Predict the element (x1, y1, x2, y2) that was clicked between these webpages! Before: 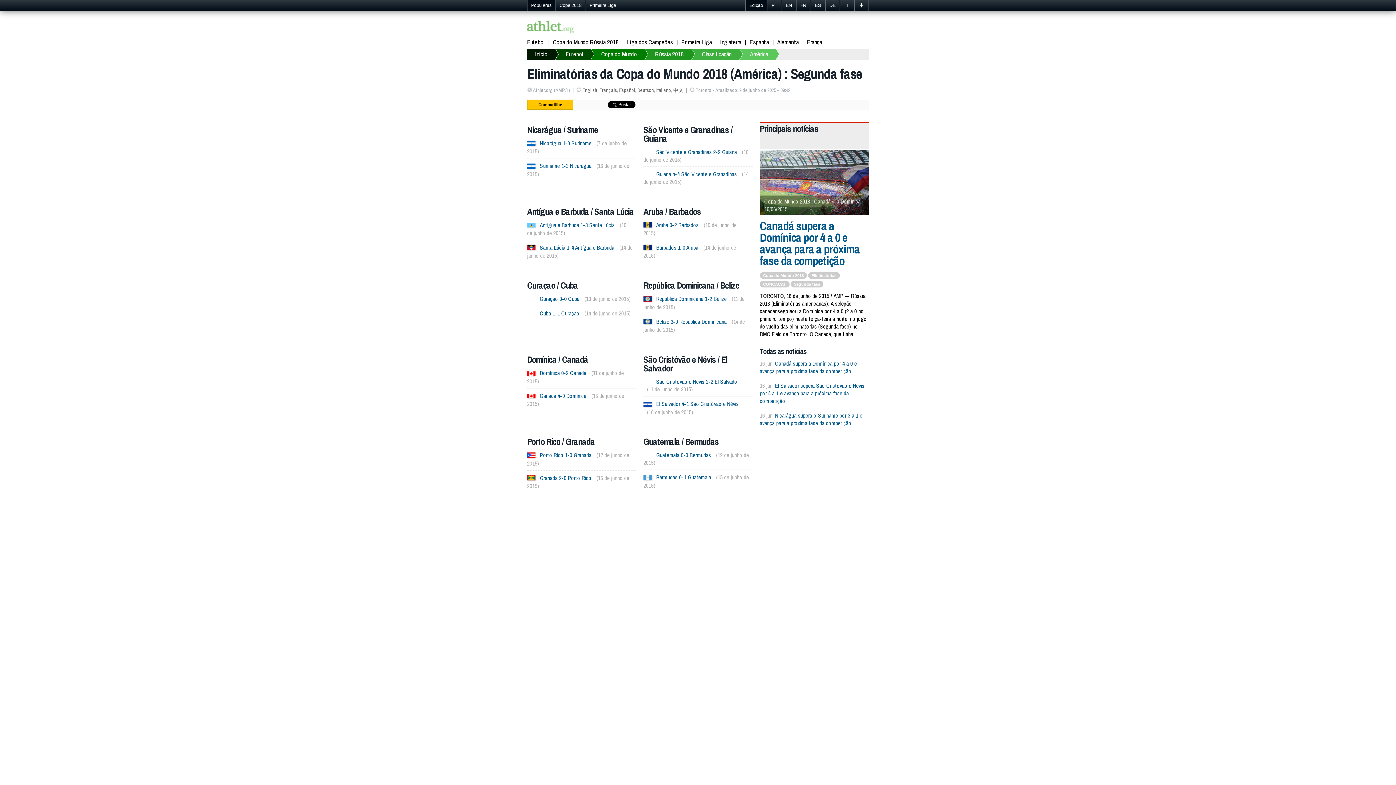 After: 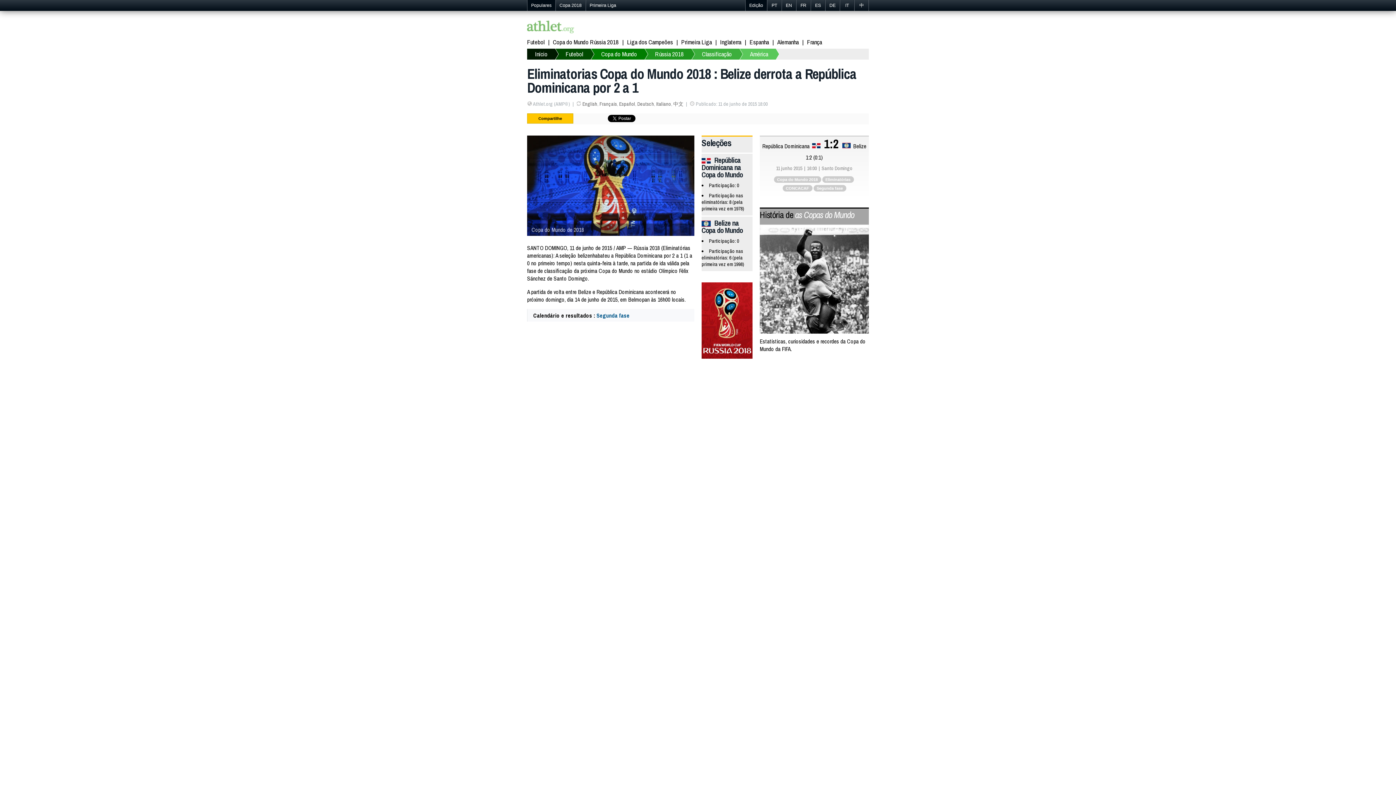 Action: bbox: (656, 295, 726, 303) label: República Dominicana 1-2 Belize